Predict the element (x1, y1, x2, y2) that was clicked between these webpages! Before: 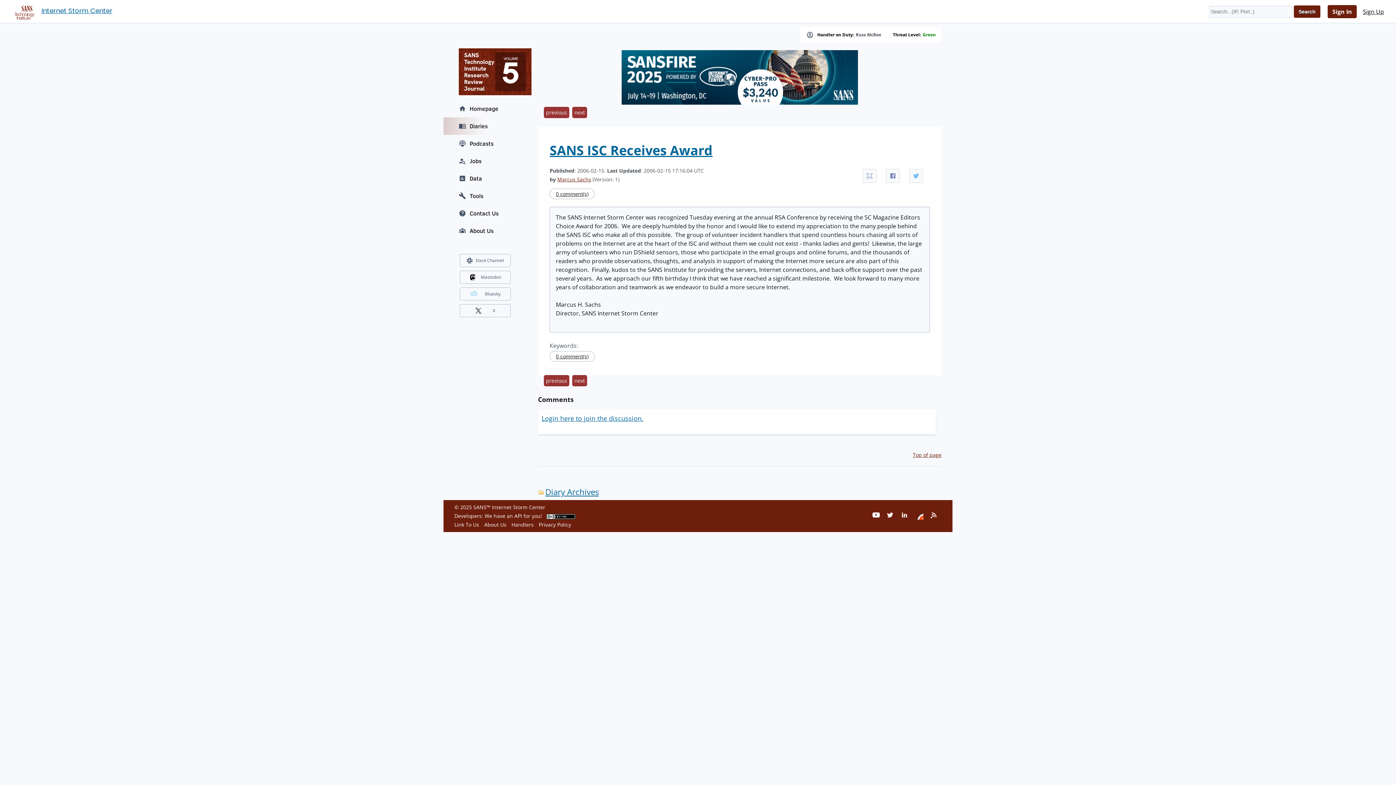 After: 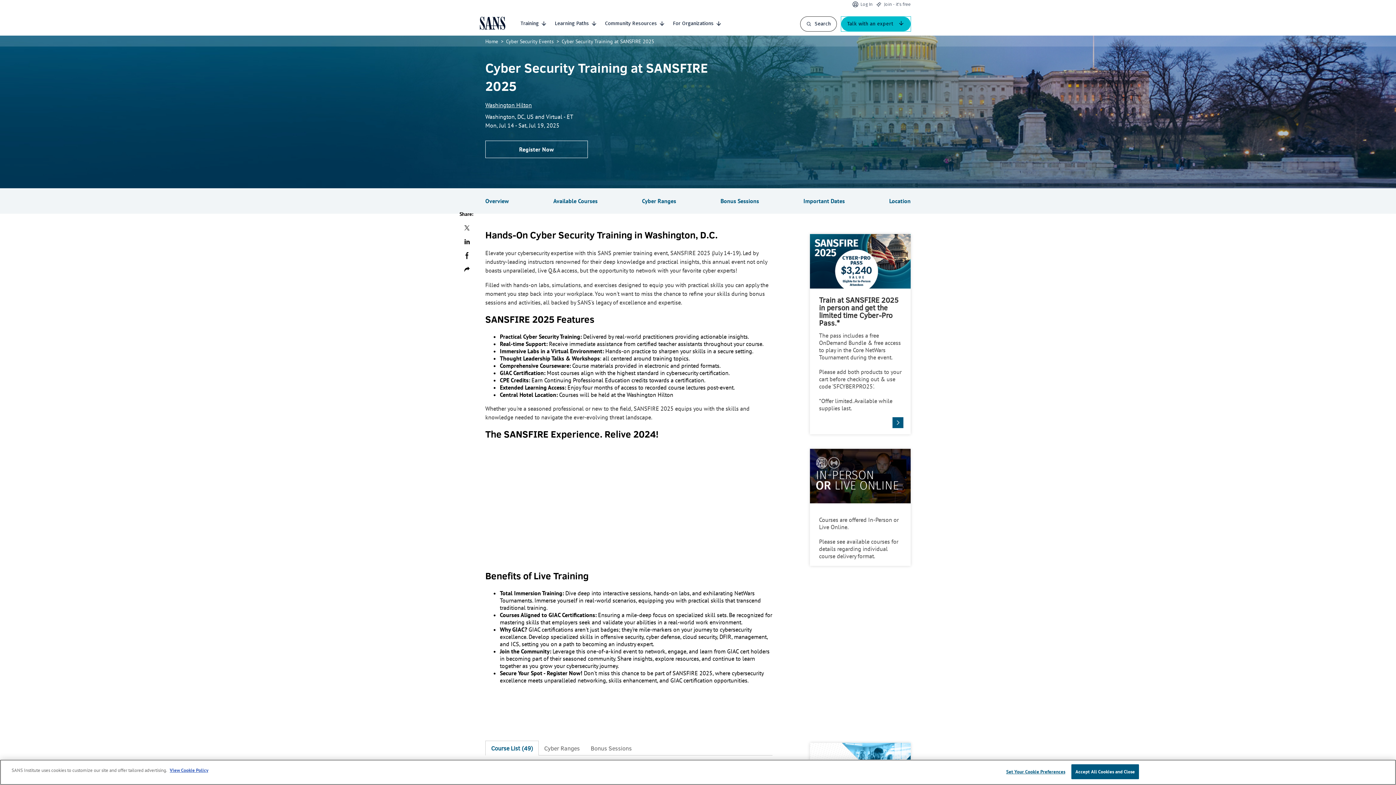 Action: bbox: (621, 98, 858, 106)